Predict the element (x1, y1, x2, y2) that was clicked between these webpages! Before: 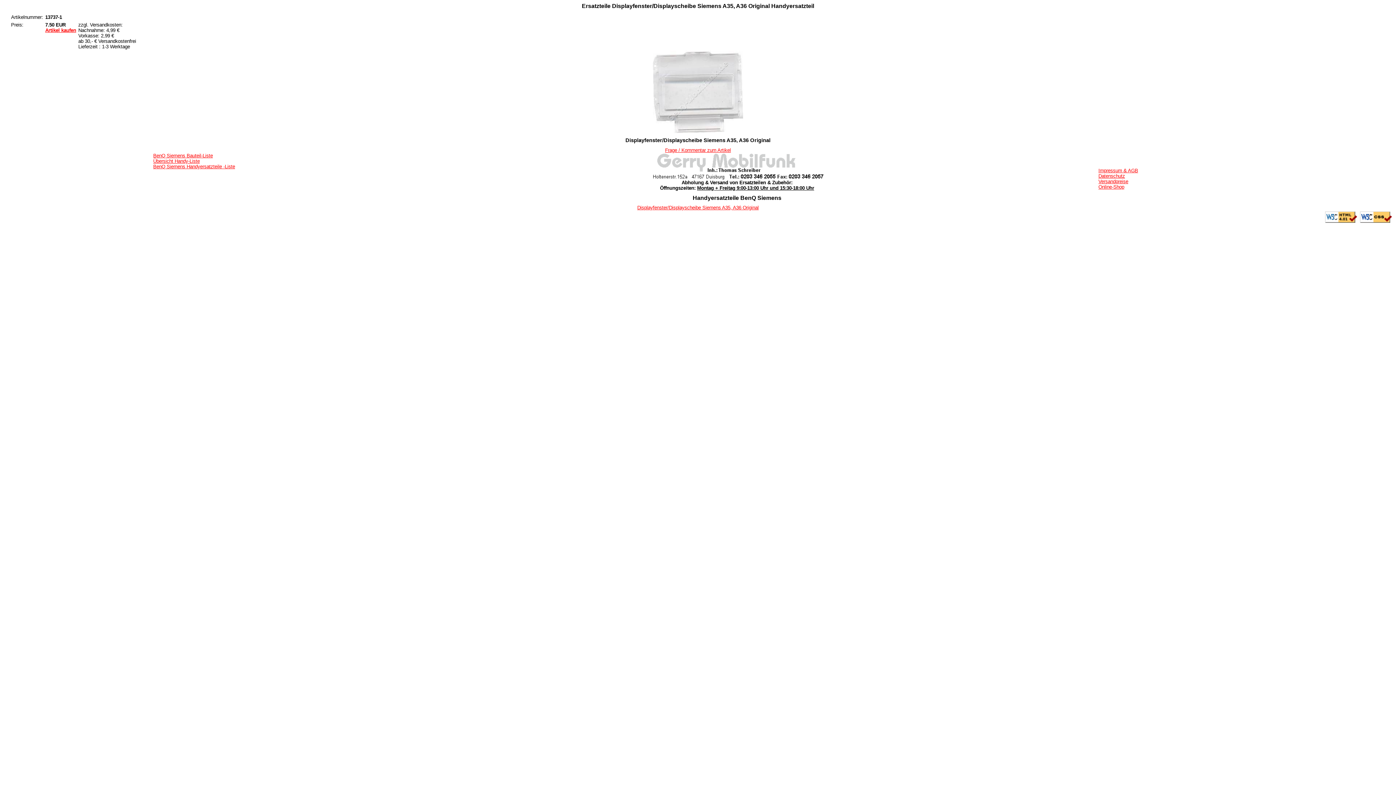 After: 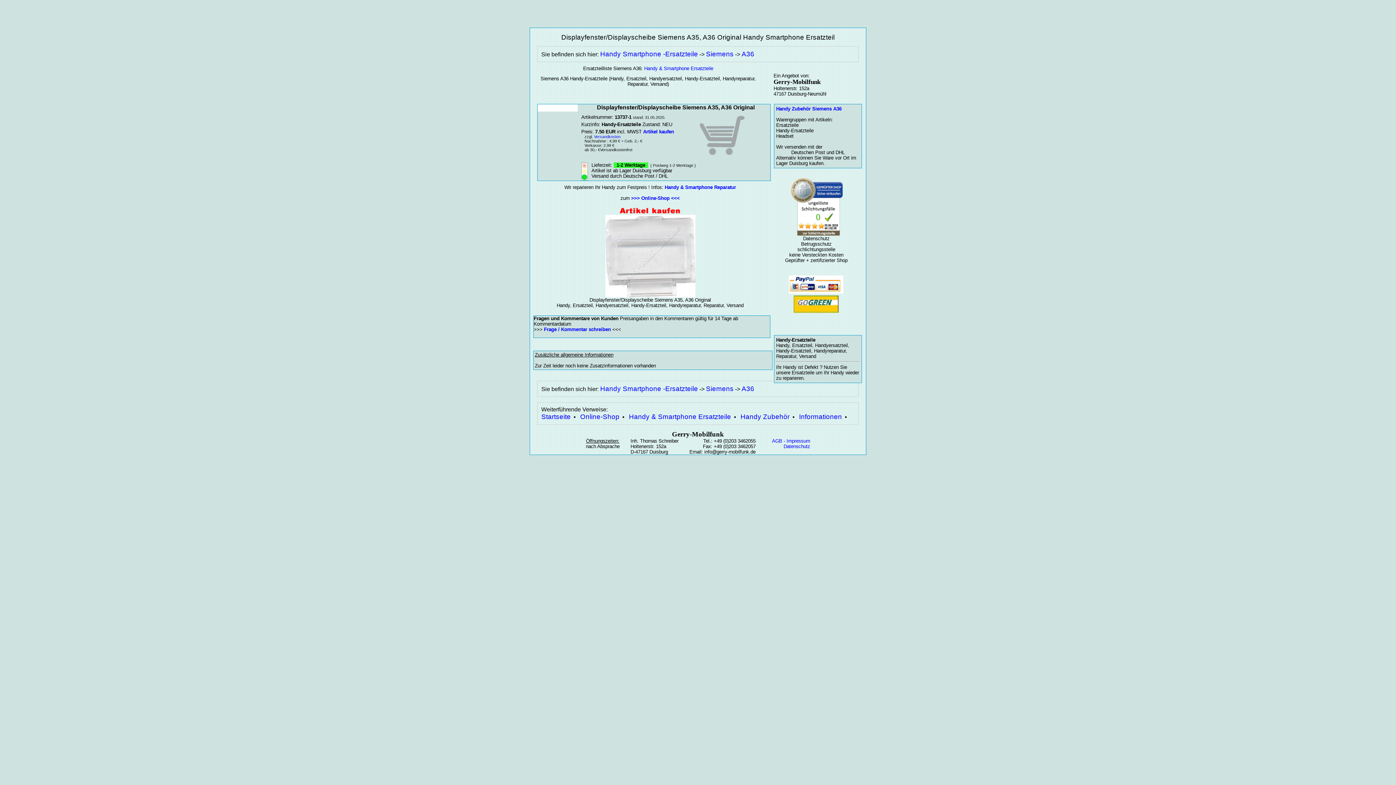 Action: label: Displayfenster/Displayscheibe Siemens A35, A36 Original bbox: (637, 205, 758, 210)